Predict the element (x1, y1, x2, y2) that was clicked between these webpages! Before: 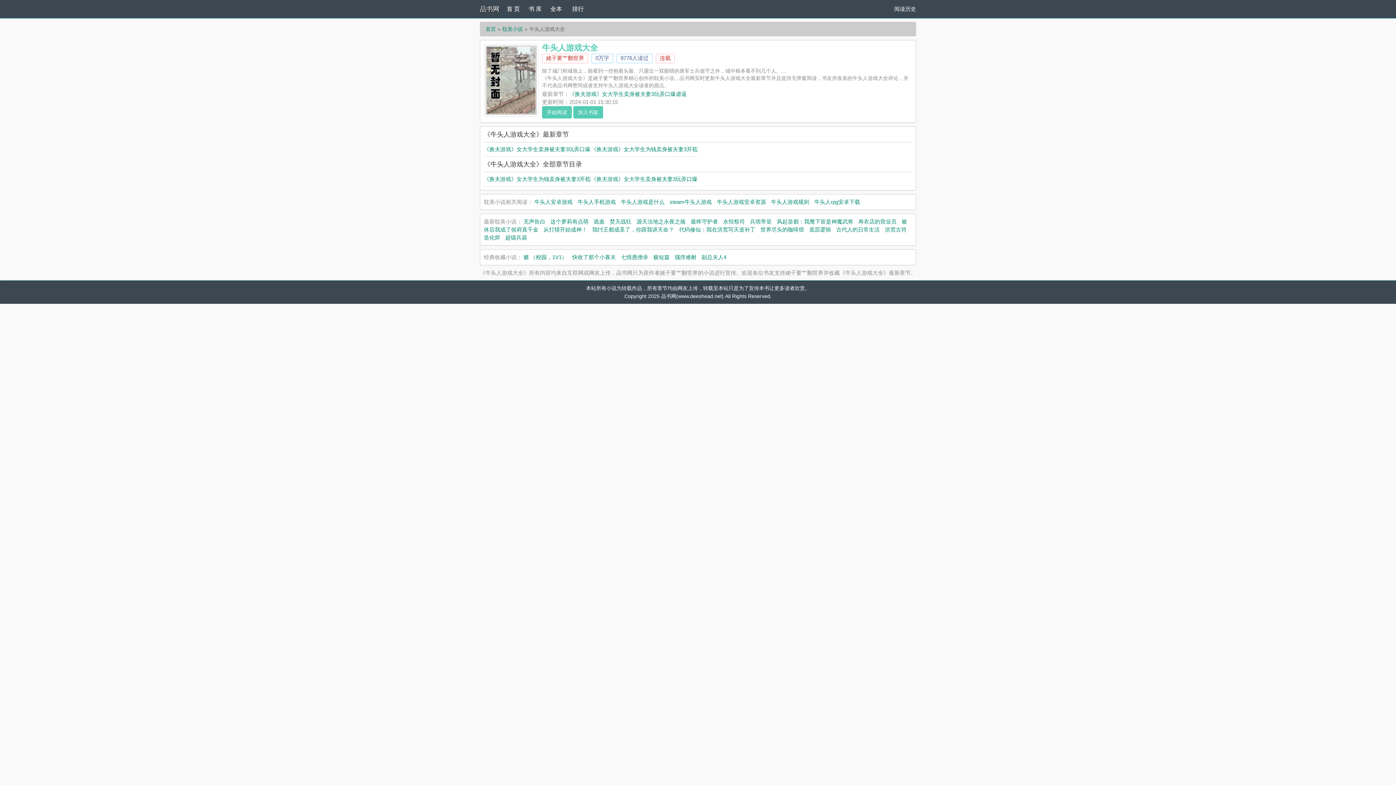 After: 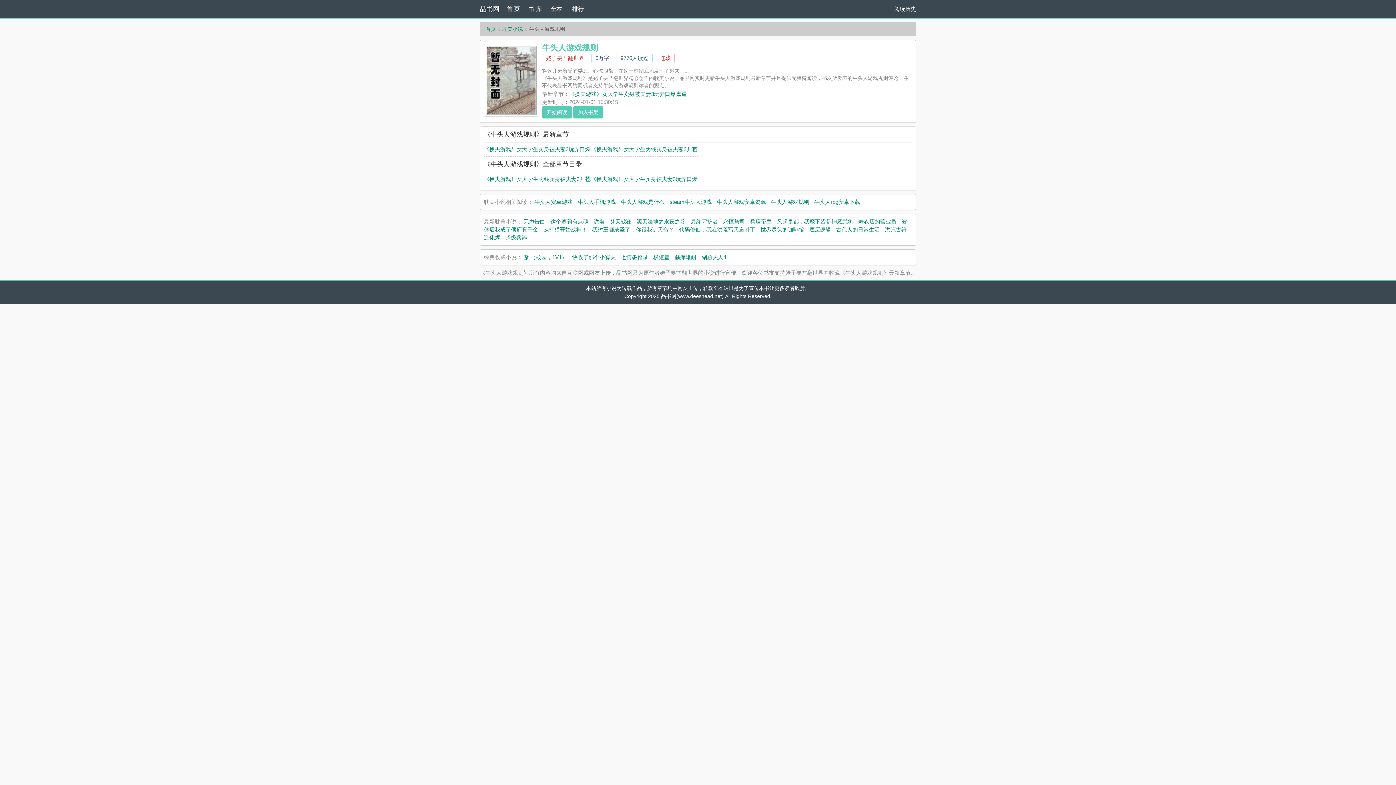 Action: bbox: (771, 198, 809, 205) label: 牛头人游戏规则